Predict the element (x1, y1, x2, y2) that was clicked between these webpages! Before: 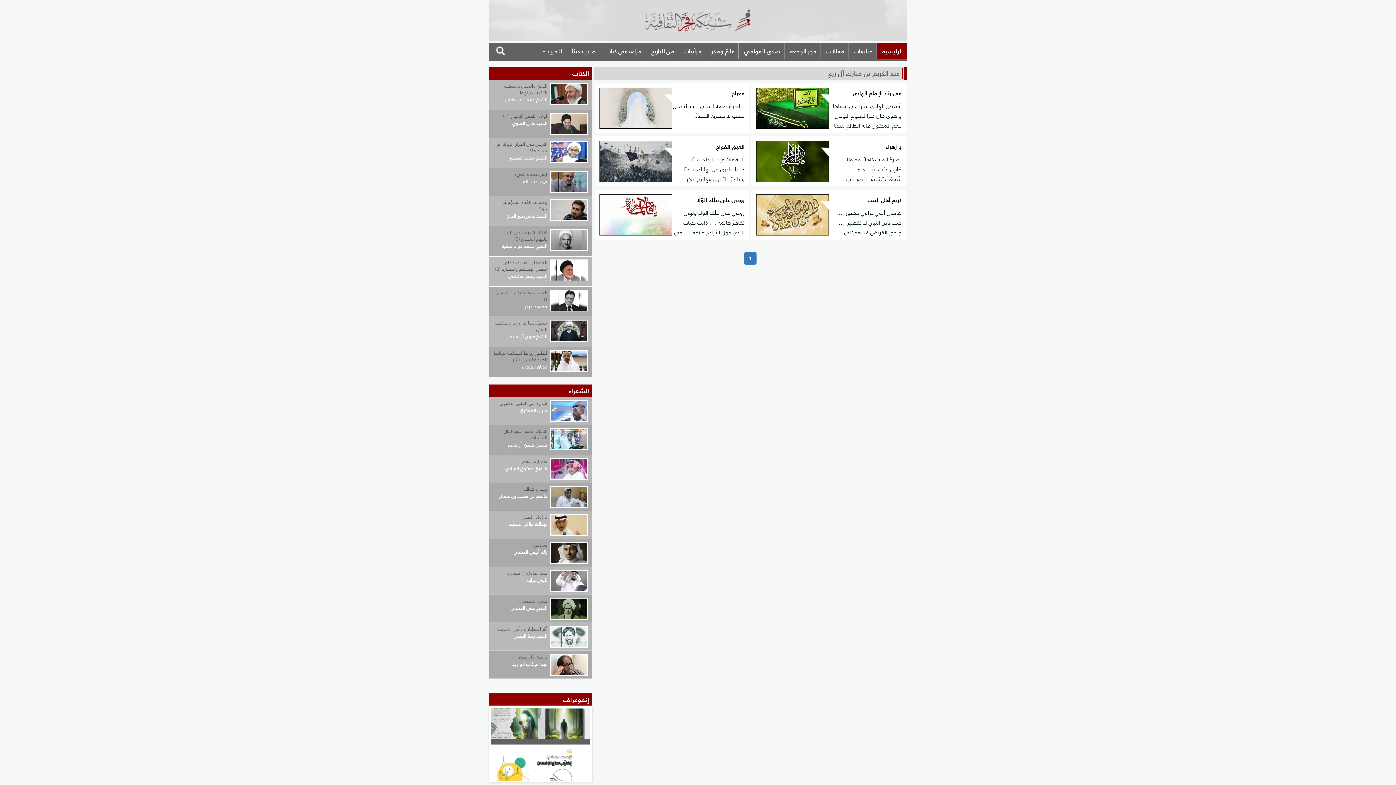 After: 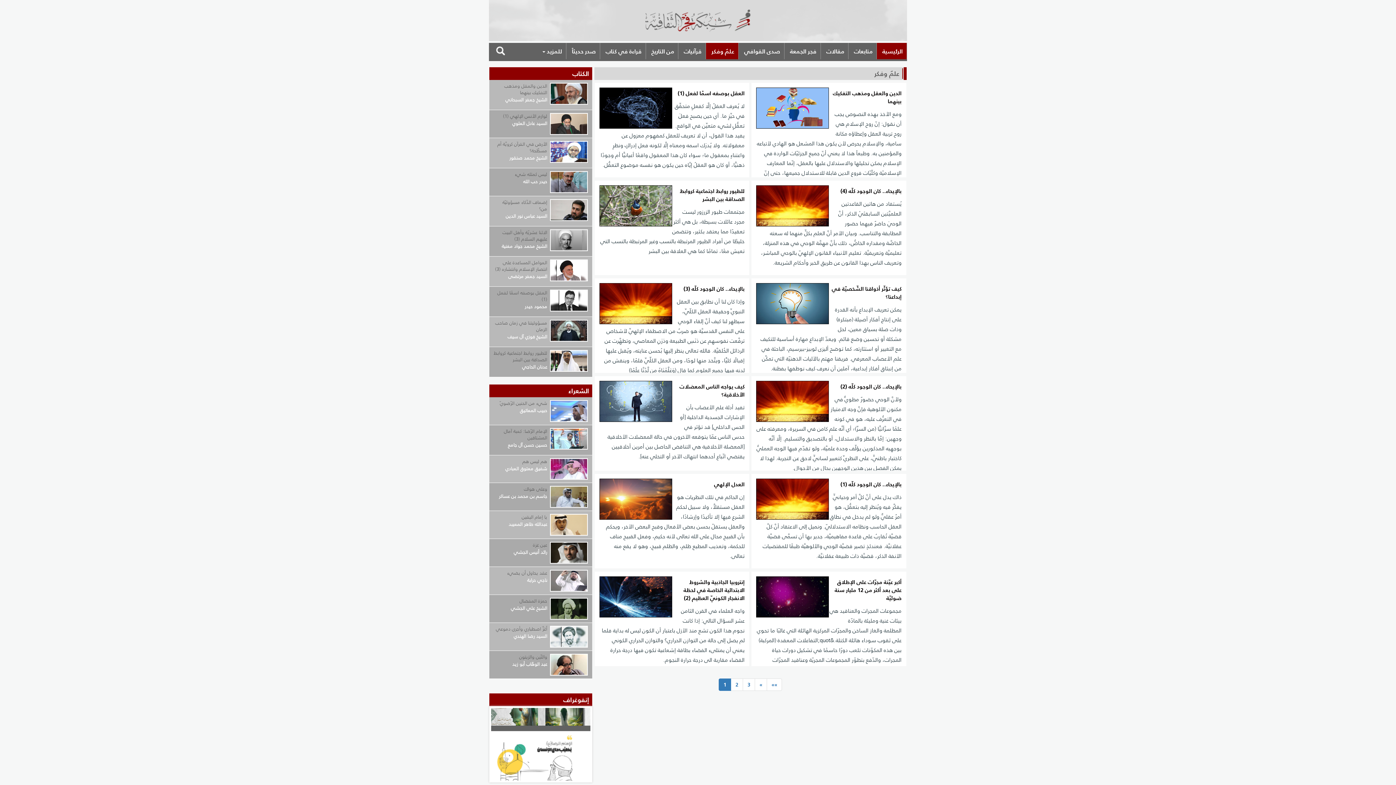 Action: label: علمٌ وفكر bbox: (706, 42, 738, 59)